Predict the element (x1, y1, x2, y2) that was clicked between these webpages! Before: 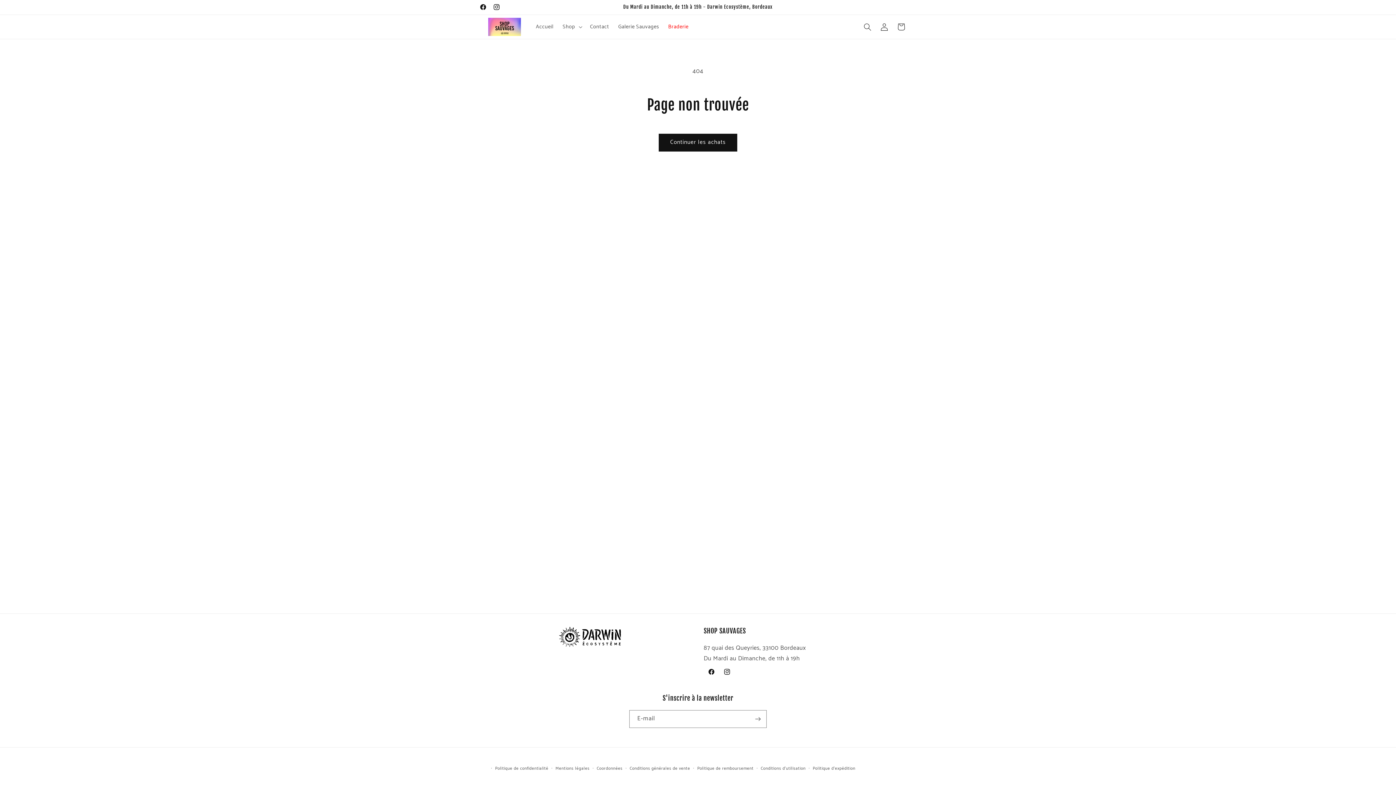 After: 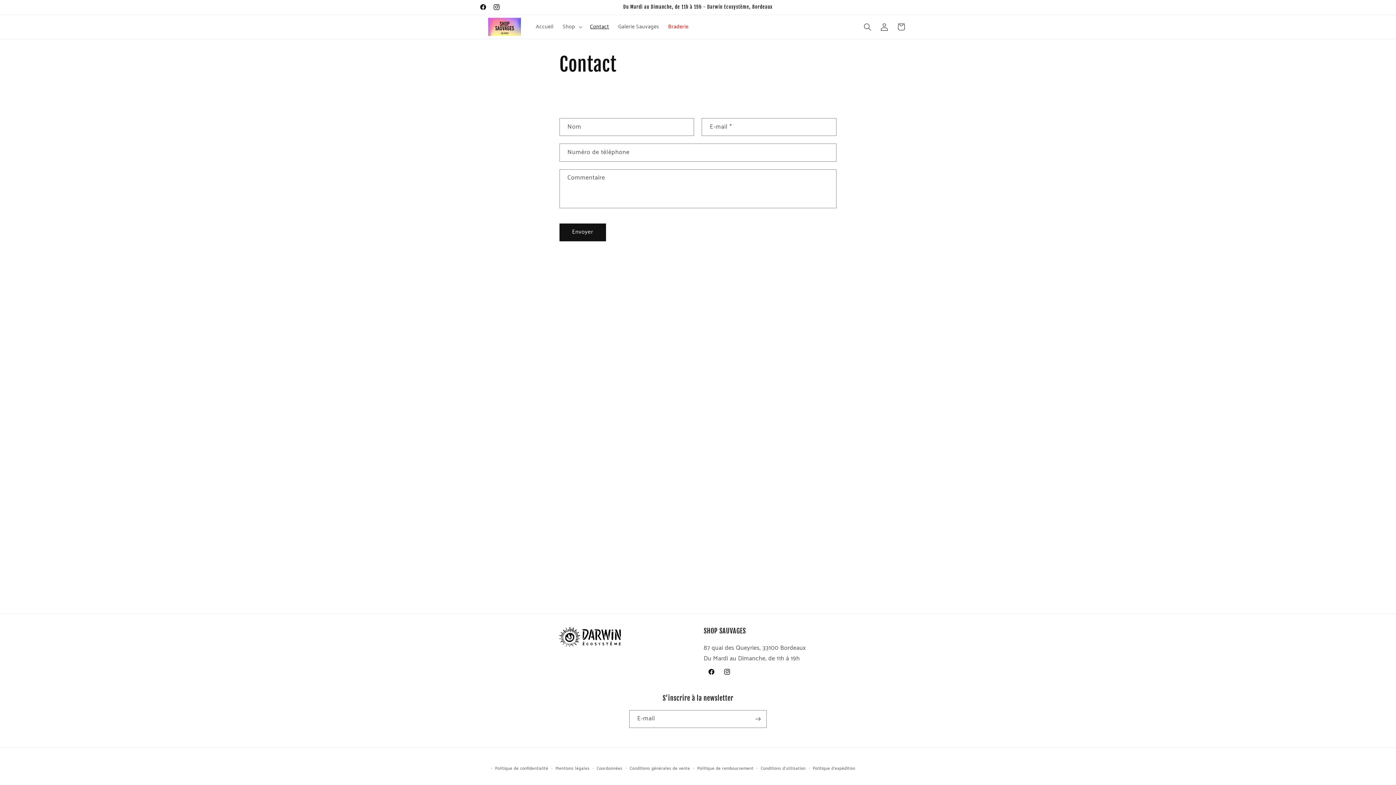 Action: bbox: (585, 19, 613, 34) label: Contact